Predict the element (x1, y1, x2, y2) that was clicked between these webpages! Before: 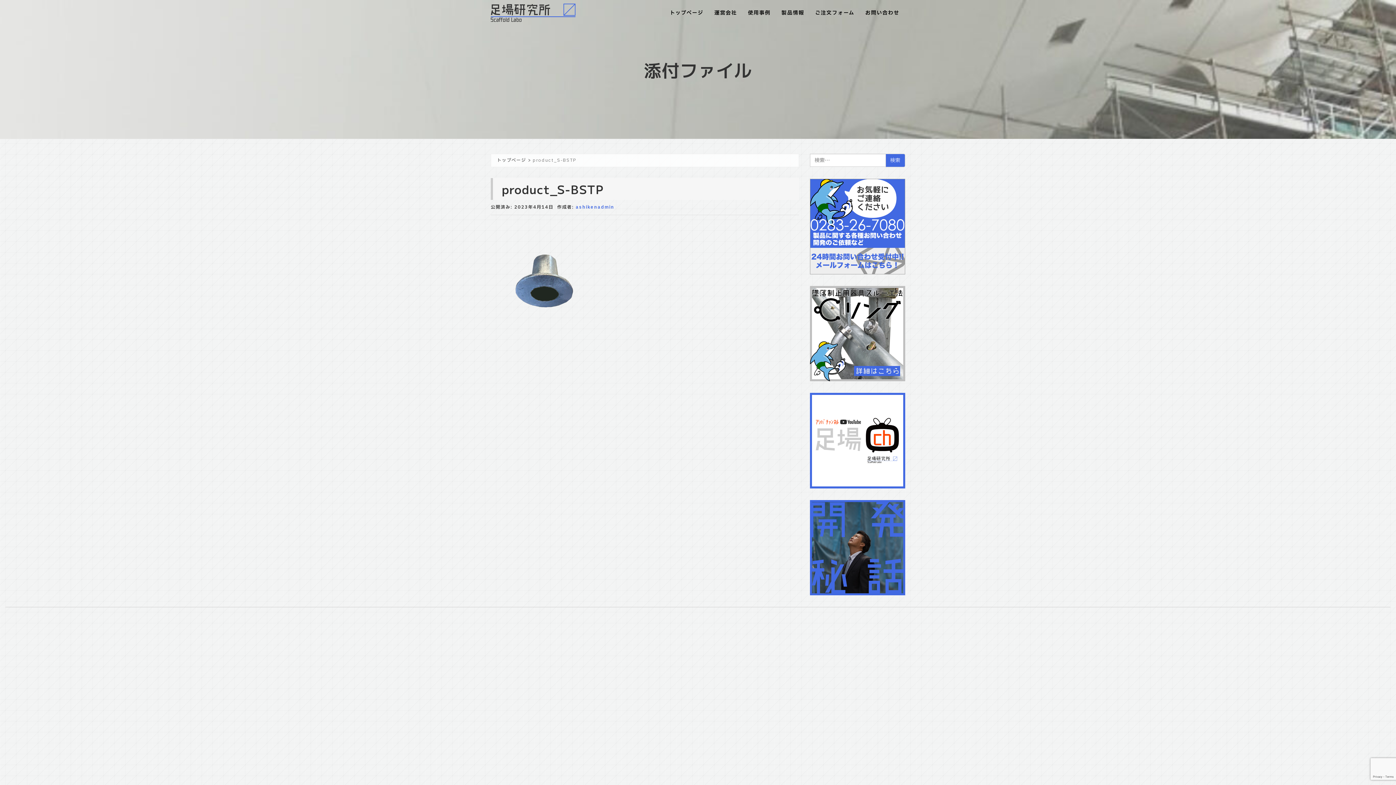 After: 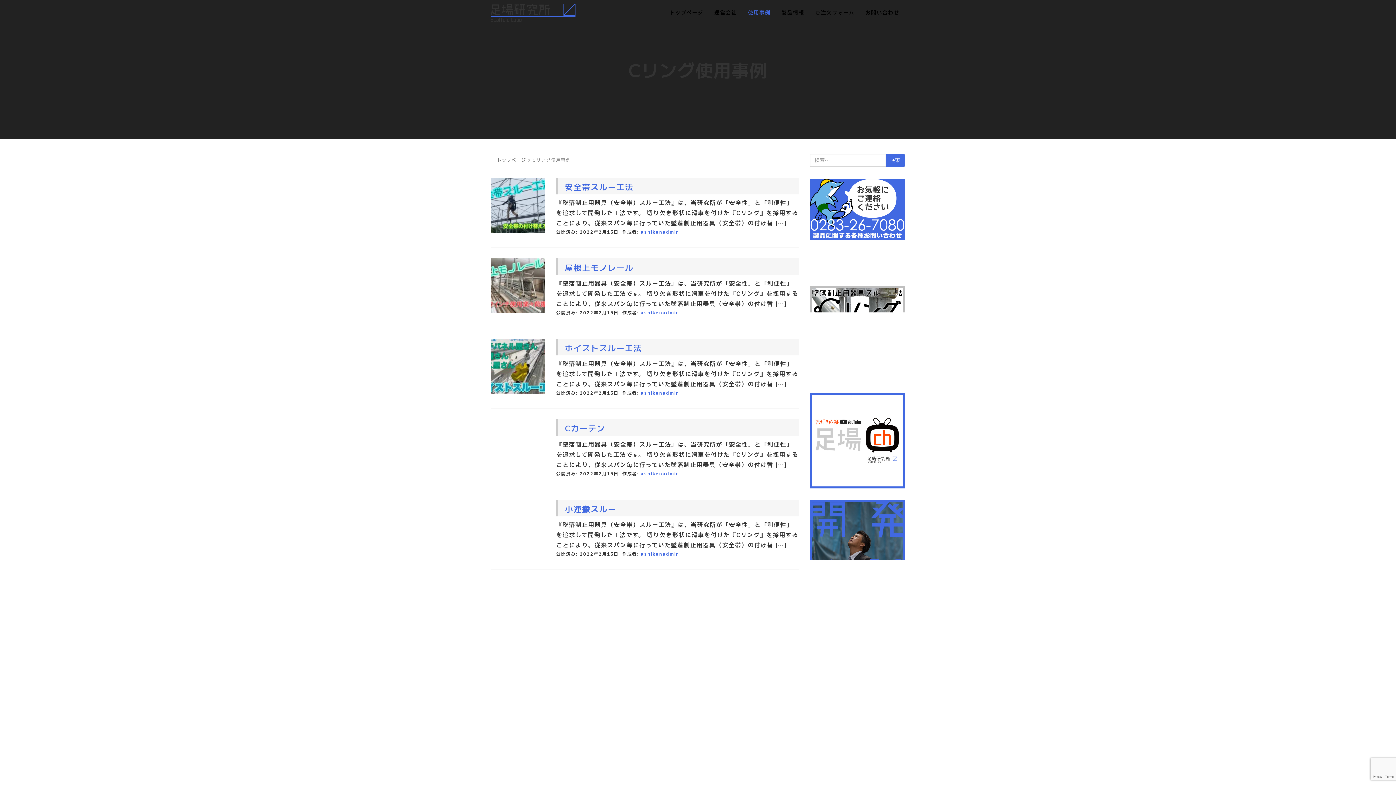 Action: label: 使用事例 bbox: (742, 0, 776, 25)